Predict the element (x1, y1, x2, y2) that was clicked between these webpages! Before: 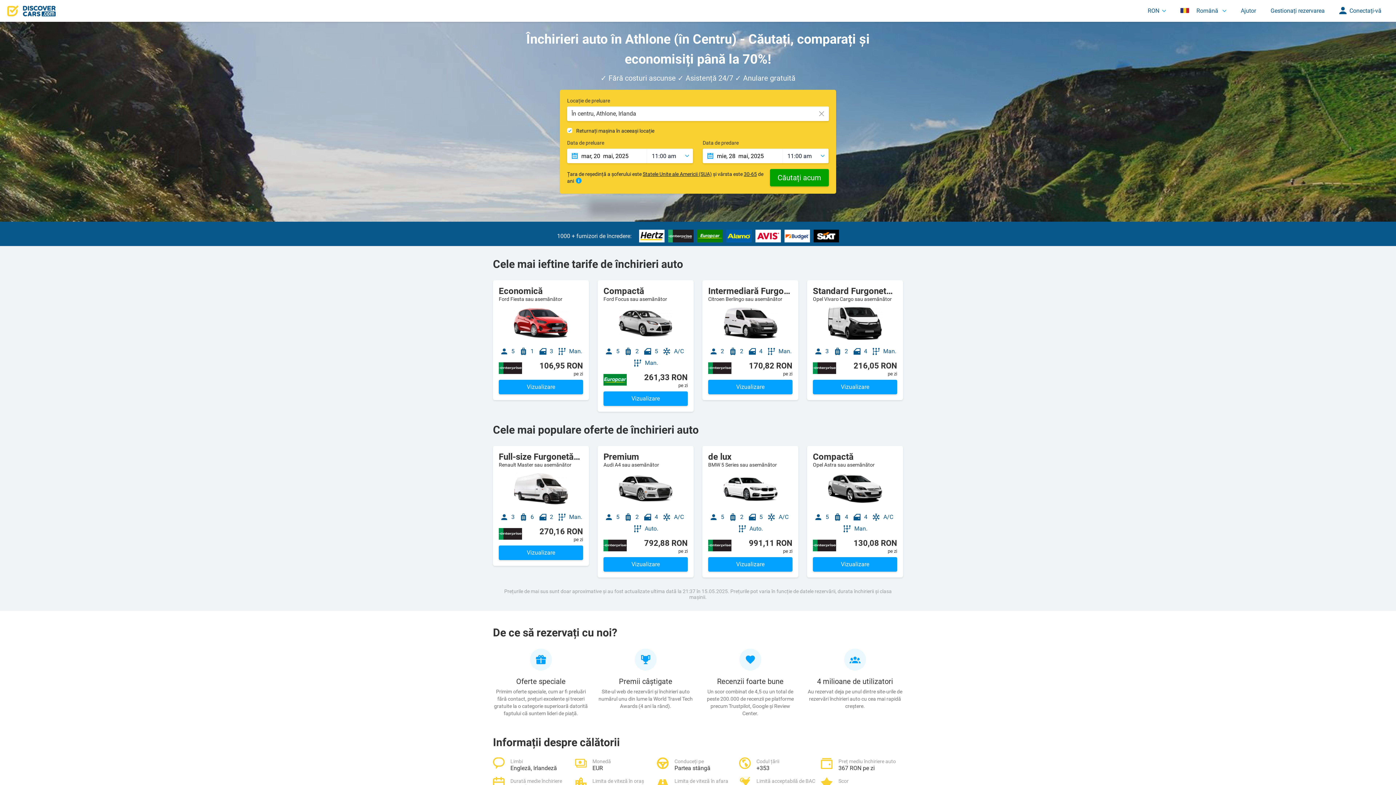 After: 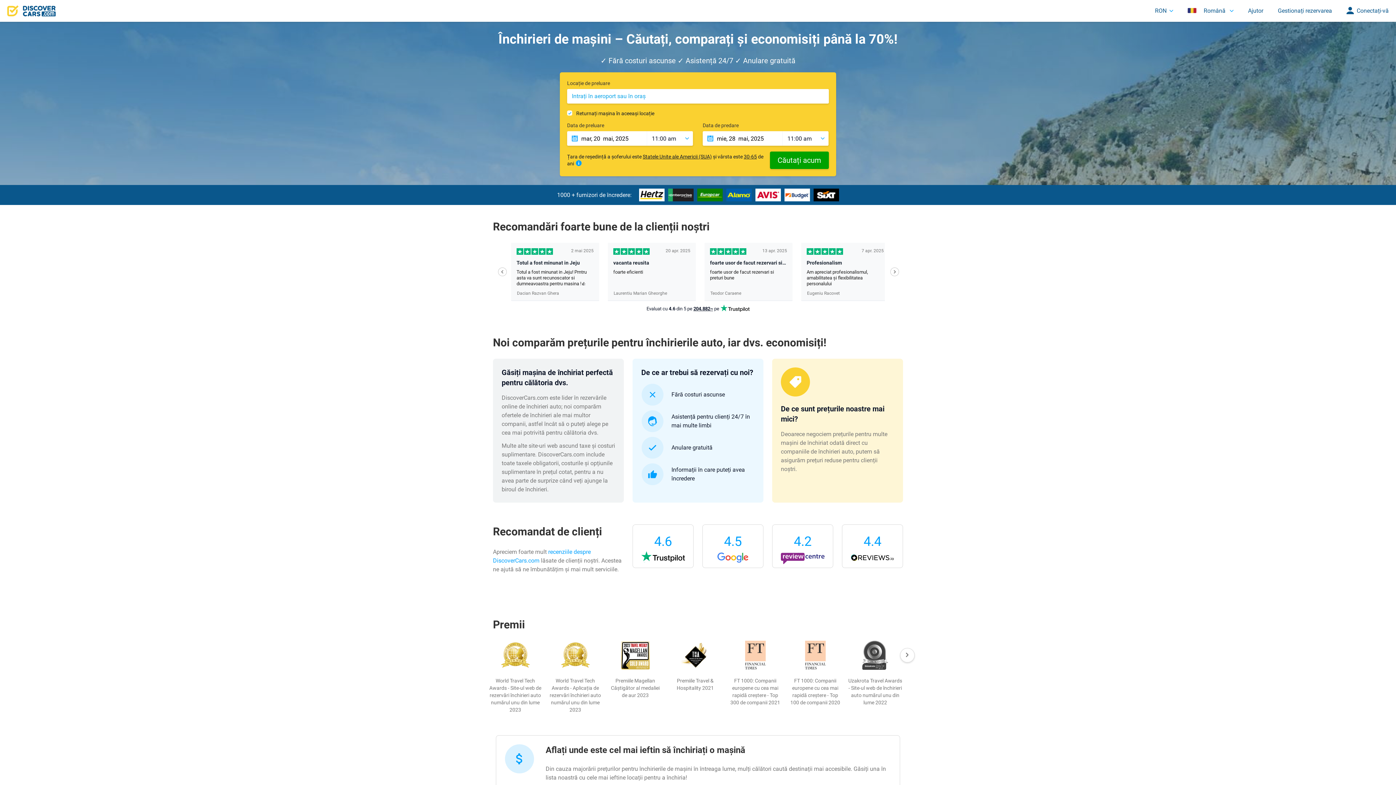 Action: bbox: (7, 7, 55, 13)